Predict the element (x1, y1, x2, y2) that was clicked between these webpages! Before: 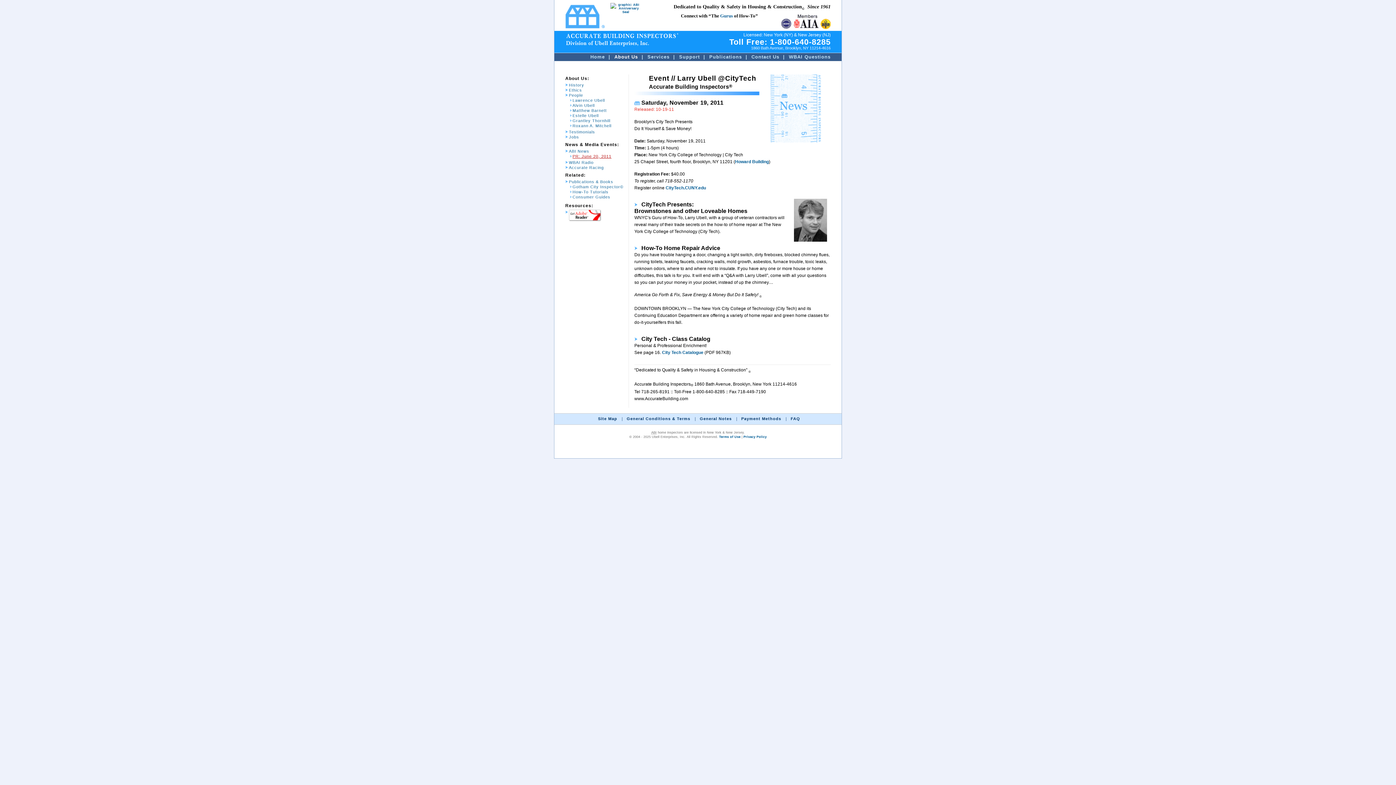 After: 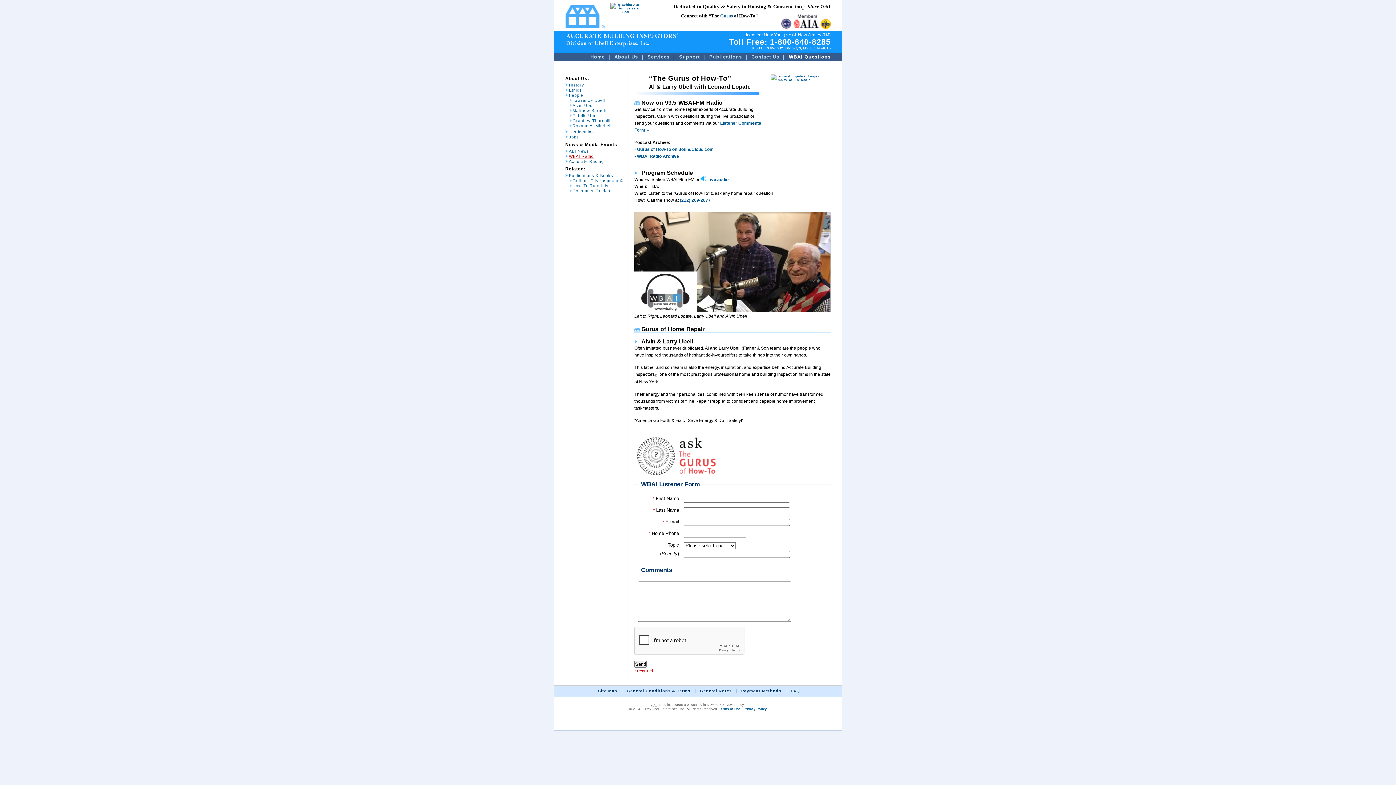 Action: label: WBAI Questions bbox: (789, 54, 830, 59)